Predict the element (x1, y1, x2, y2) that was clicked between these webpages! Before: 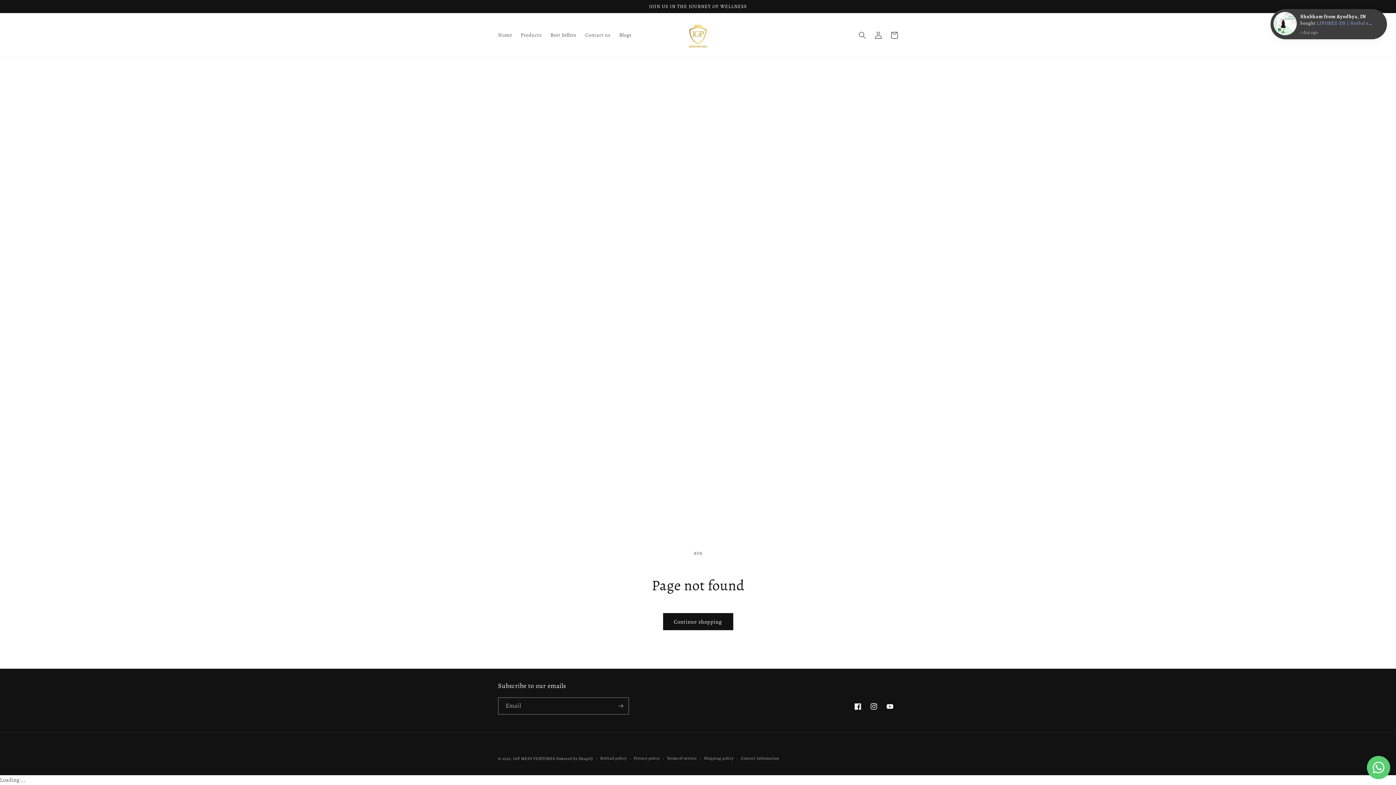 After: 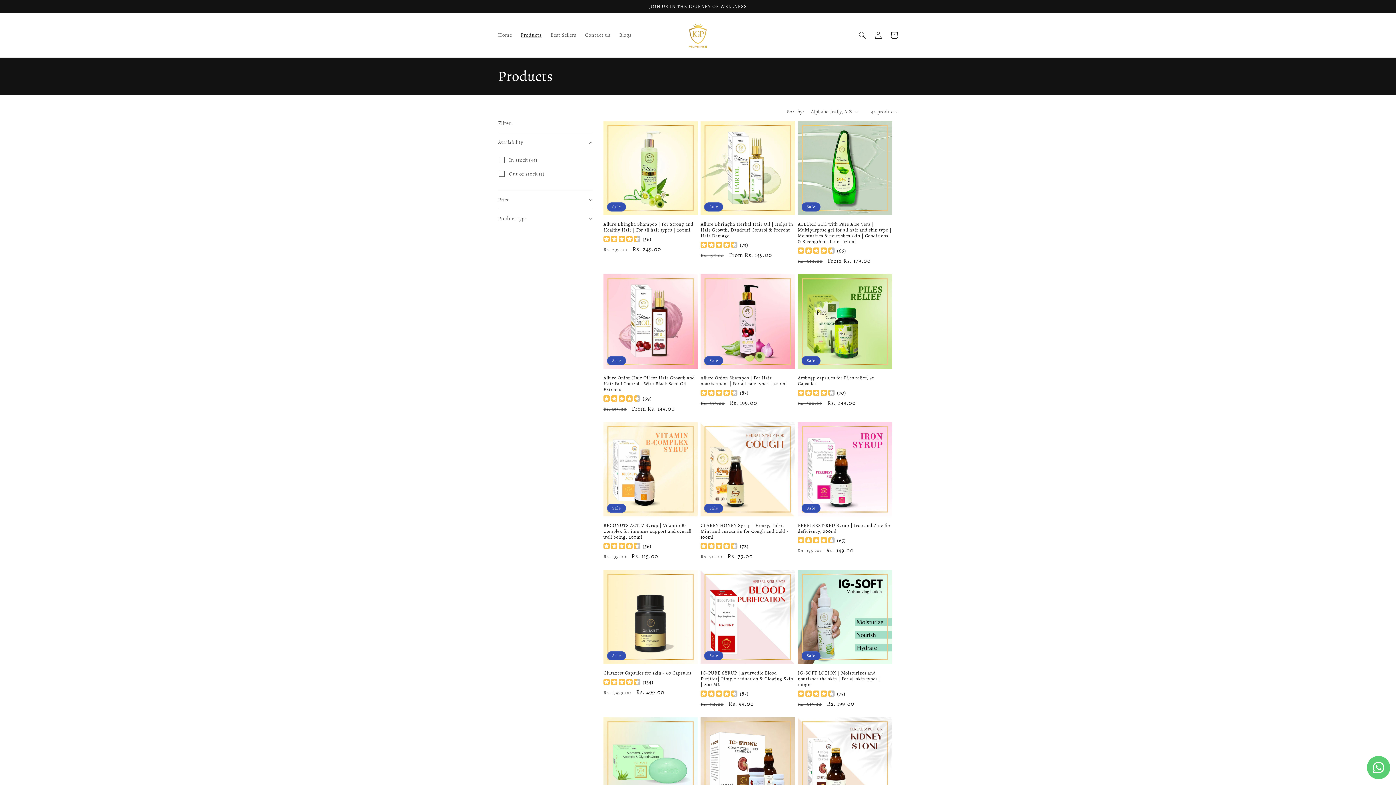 Action: label: Products bbox: (516, 27, 546, 42)